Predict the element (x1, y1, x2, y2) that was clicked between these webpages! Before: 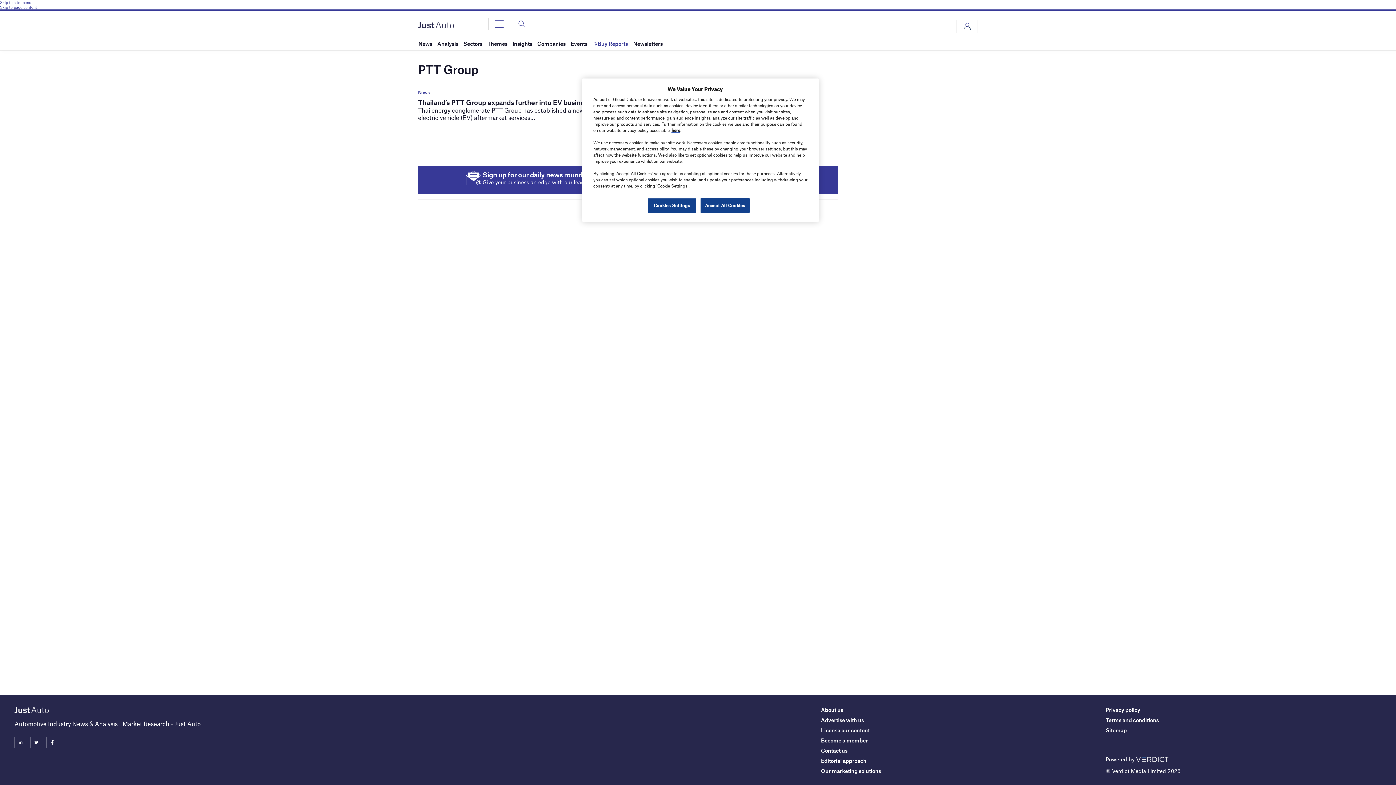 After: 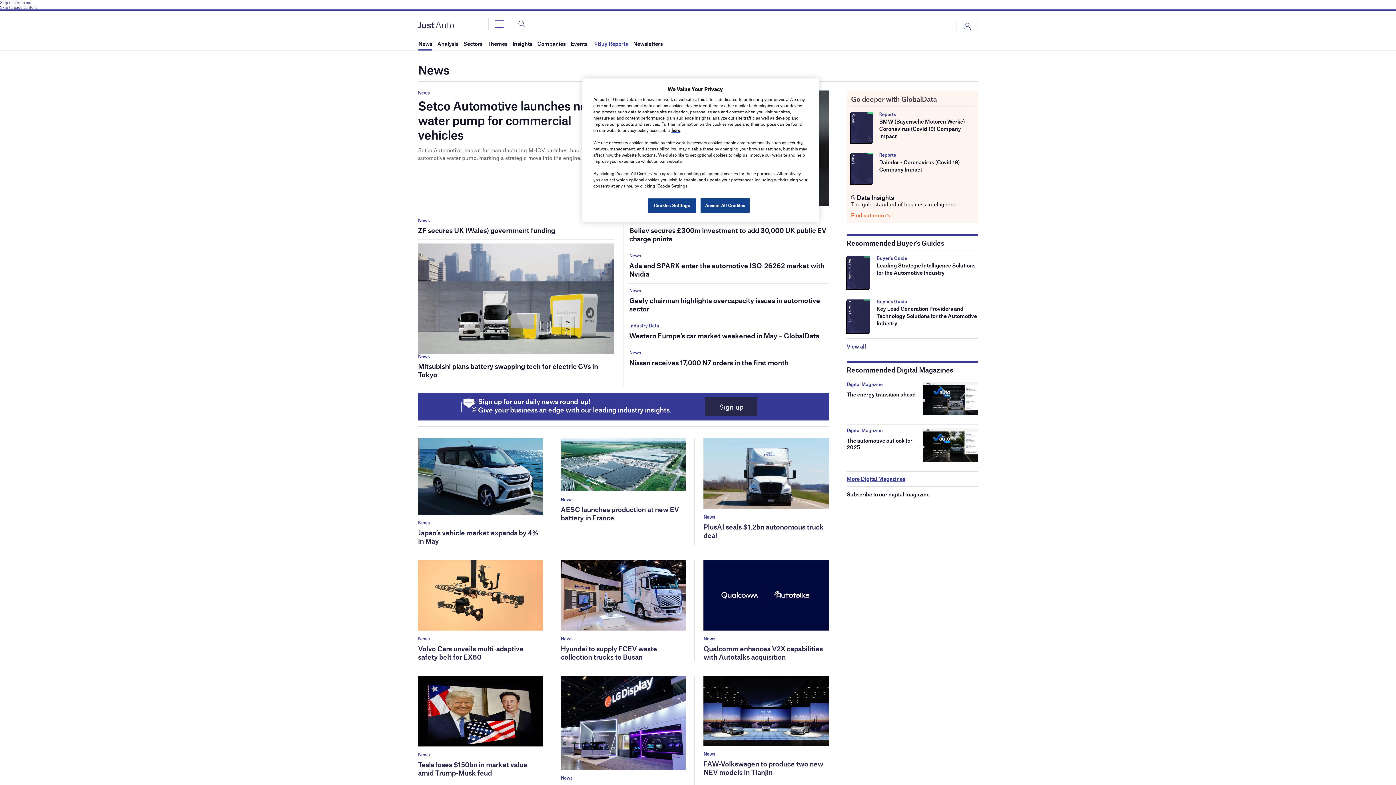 Action: label: News bbox: (418, 37, 432, 50)